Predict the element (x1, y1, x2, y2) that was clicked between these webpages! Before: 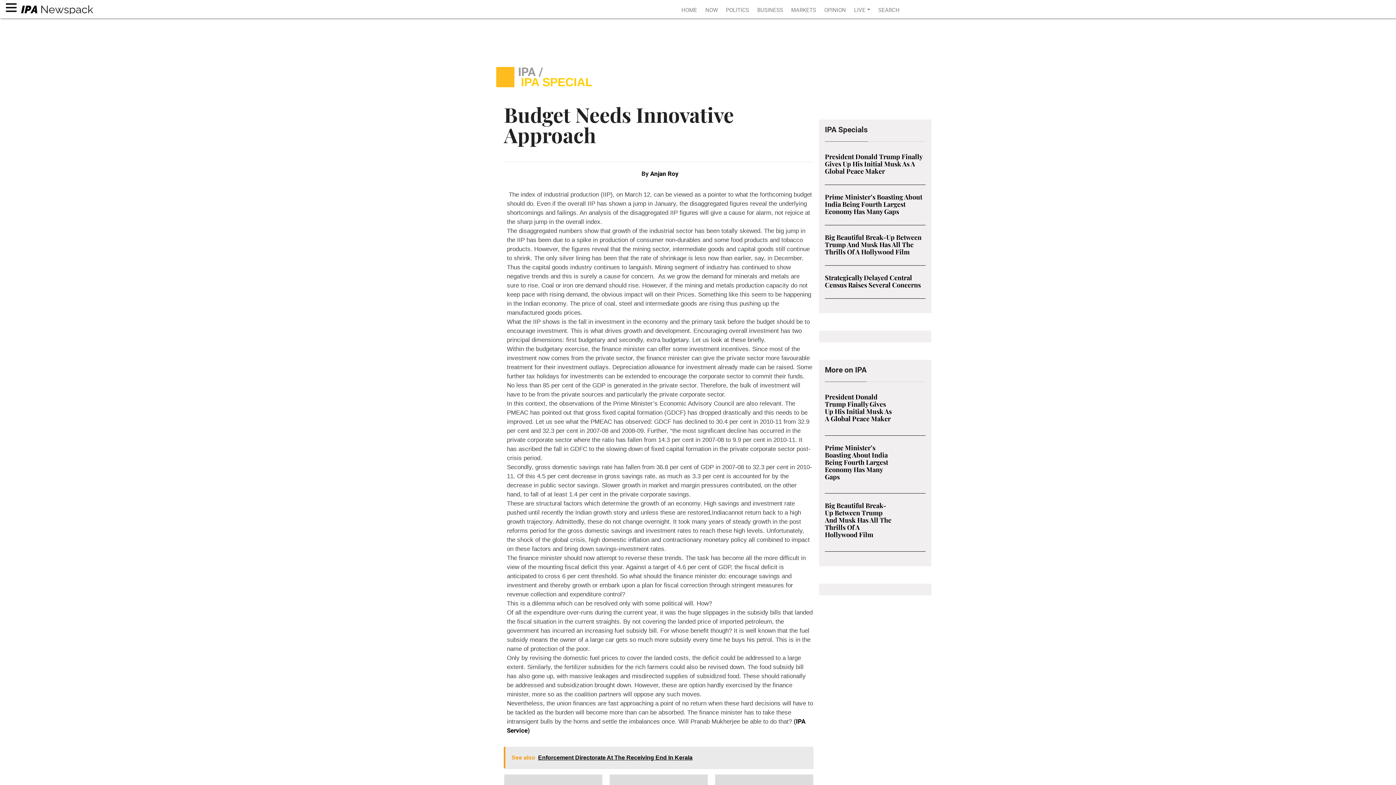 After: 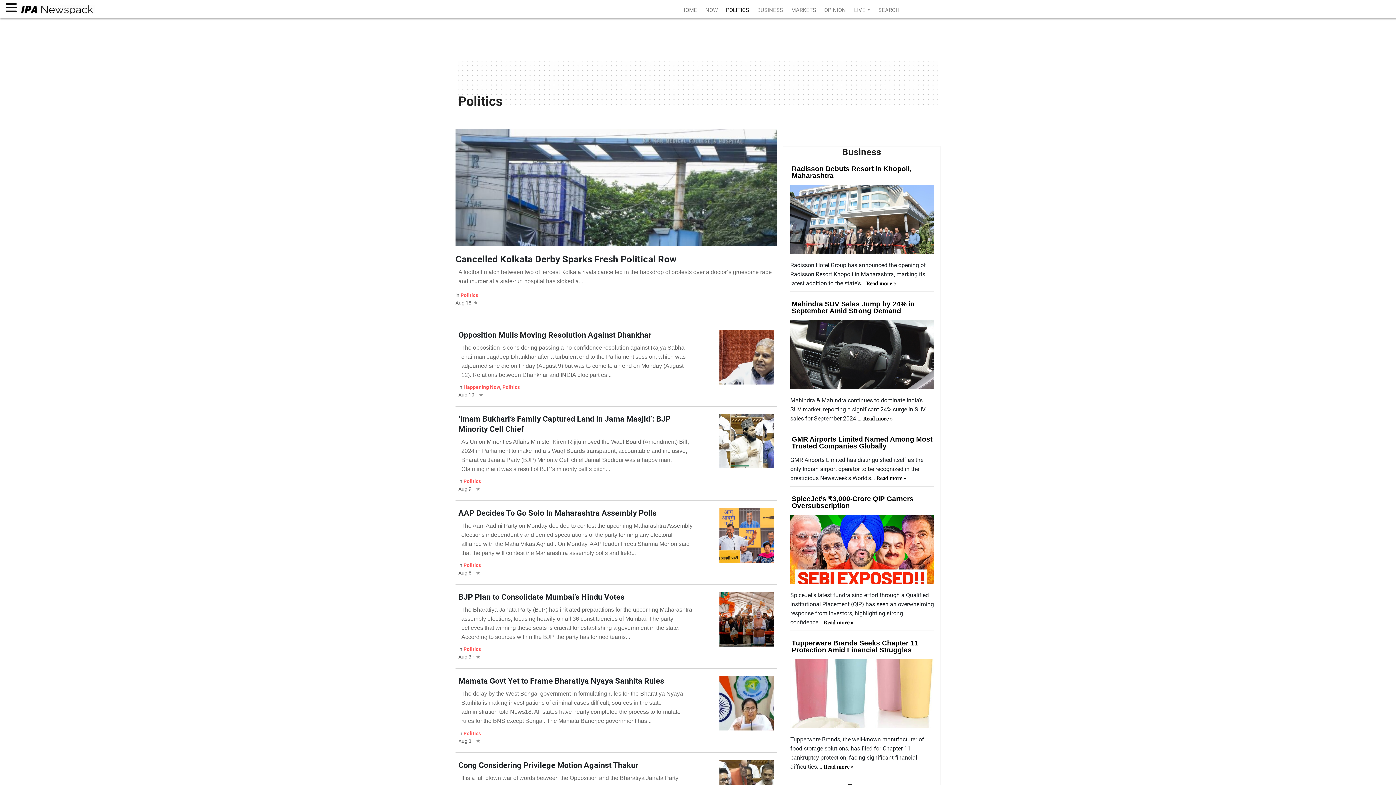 Action: bbox: (722, 2, 753, 17) label: POLITICS